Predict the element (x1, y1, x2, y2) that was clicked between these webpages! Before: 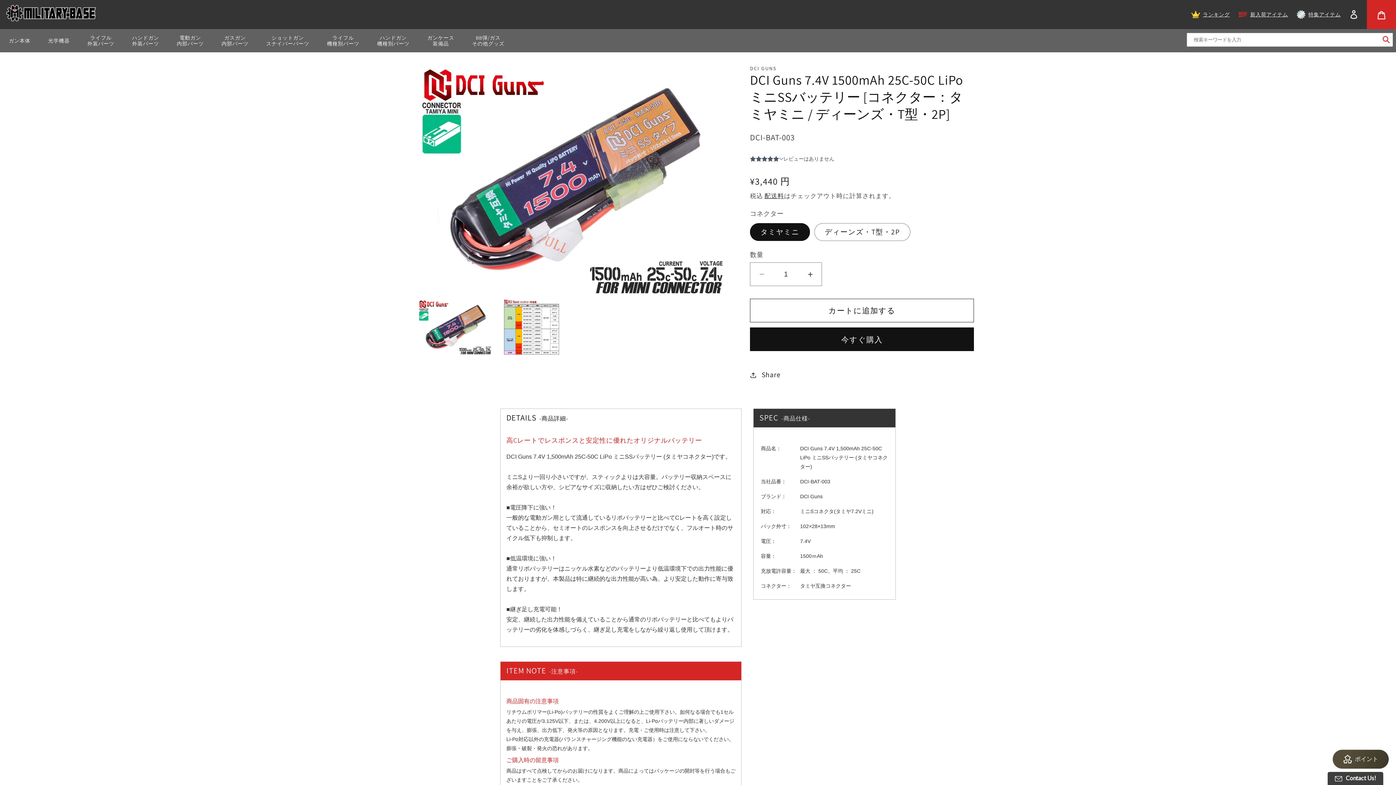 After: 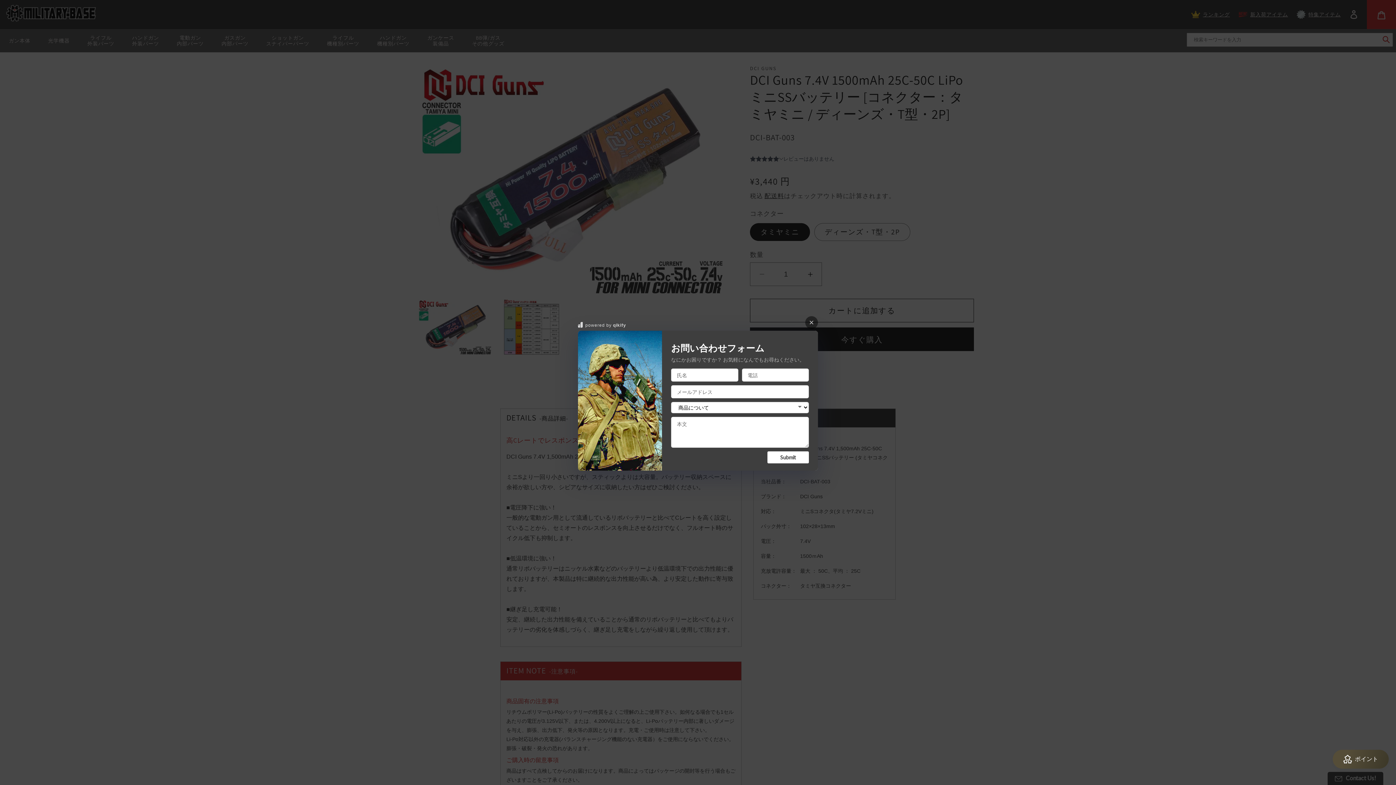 Action: bbox: (1328, 772, 1383, 785) label: Contact Us!